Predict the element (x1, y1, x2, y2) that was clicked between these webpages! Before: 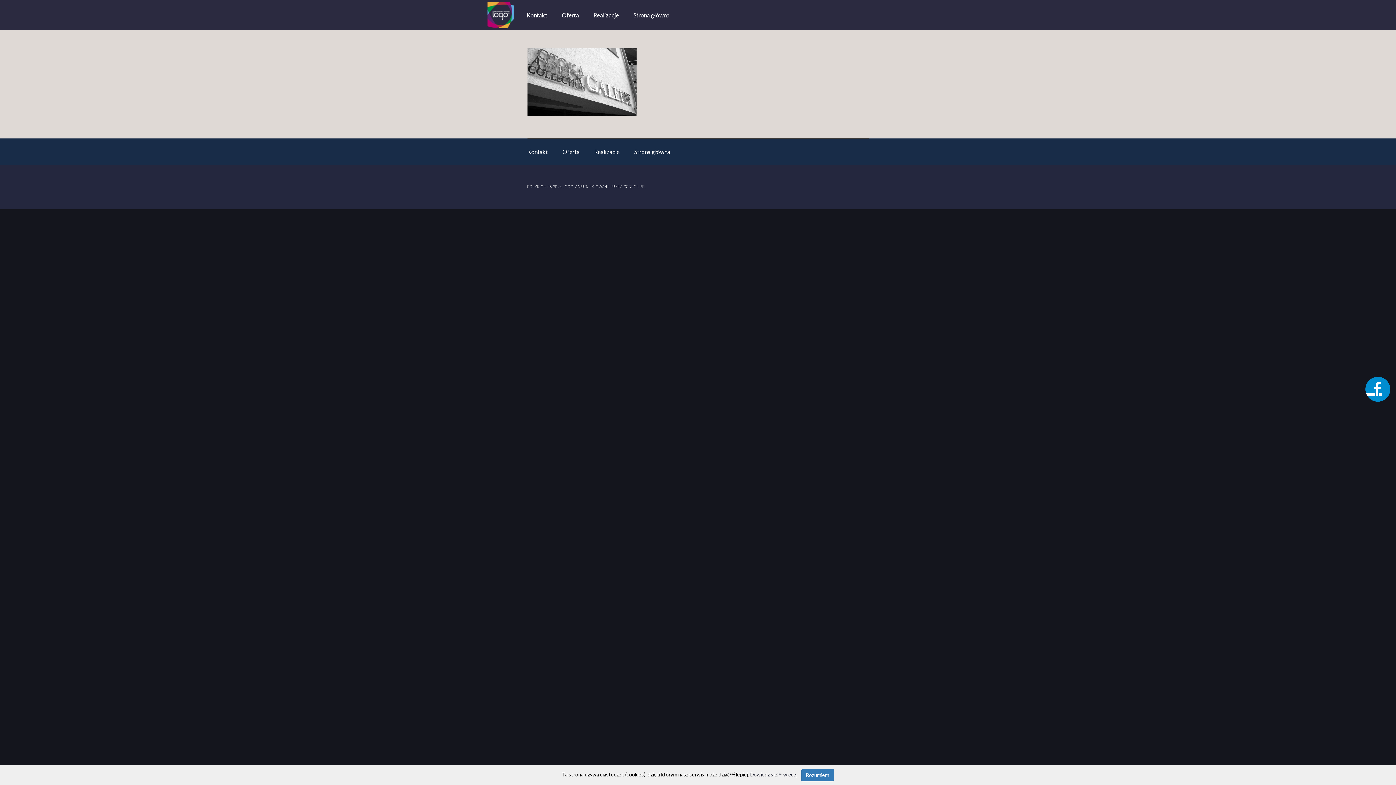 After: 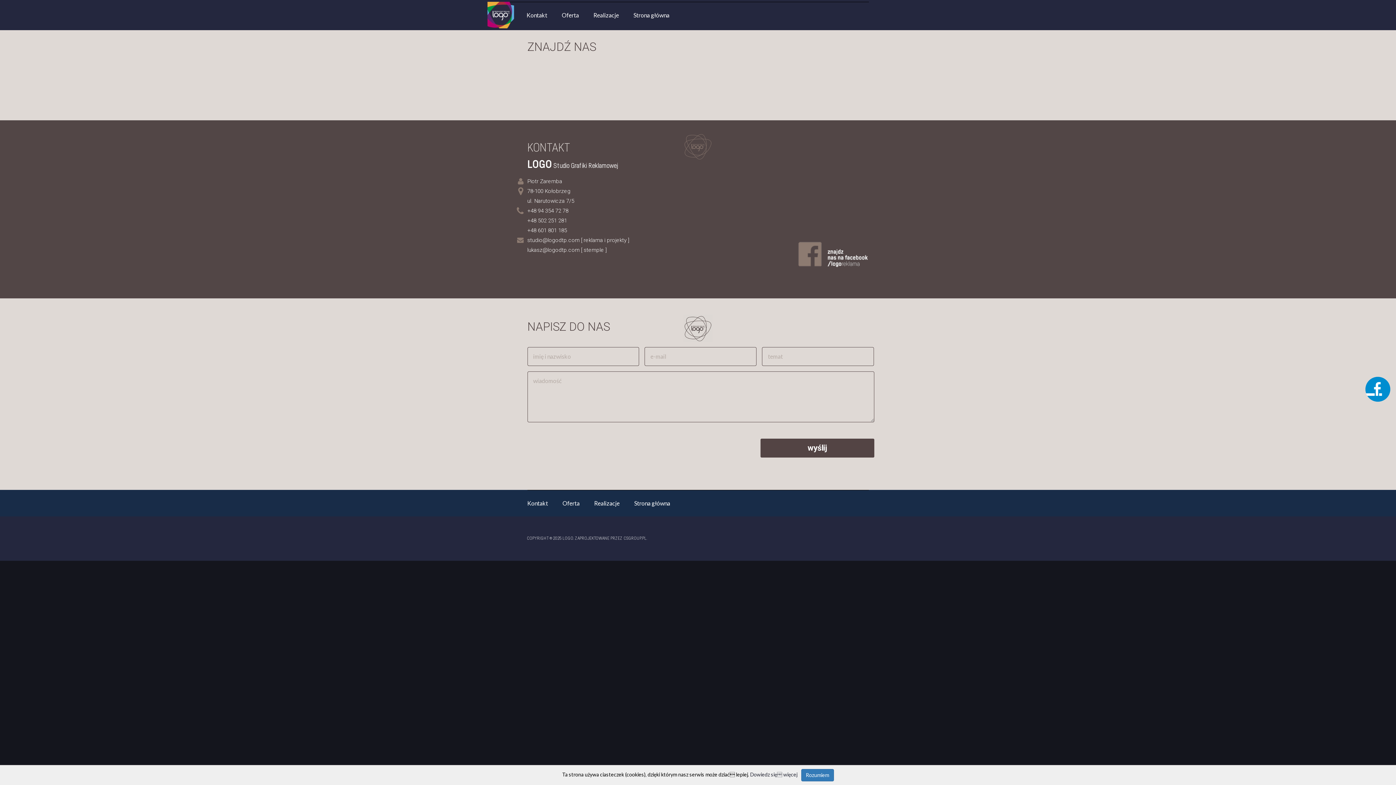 Action: bbox: (527, 138, 555, 164) label: Kontakt